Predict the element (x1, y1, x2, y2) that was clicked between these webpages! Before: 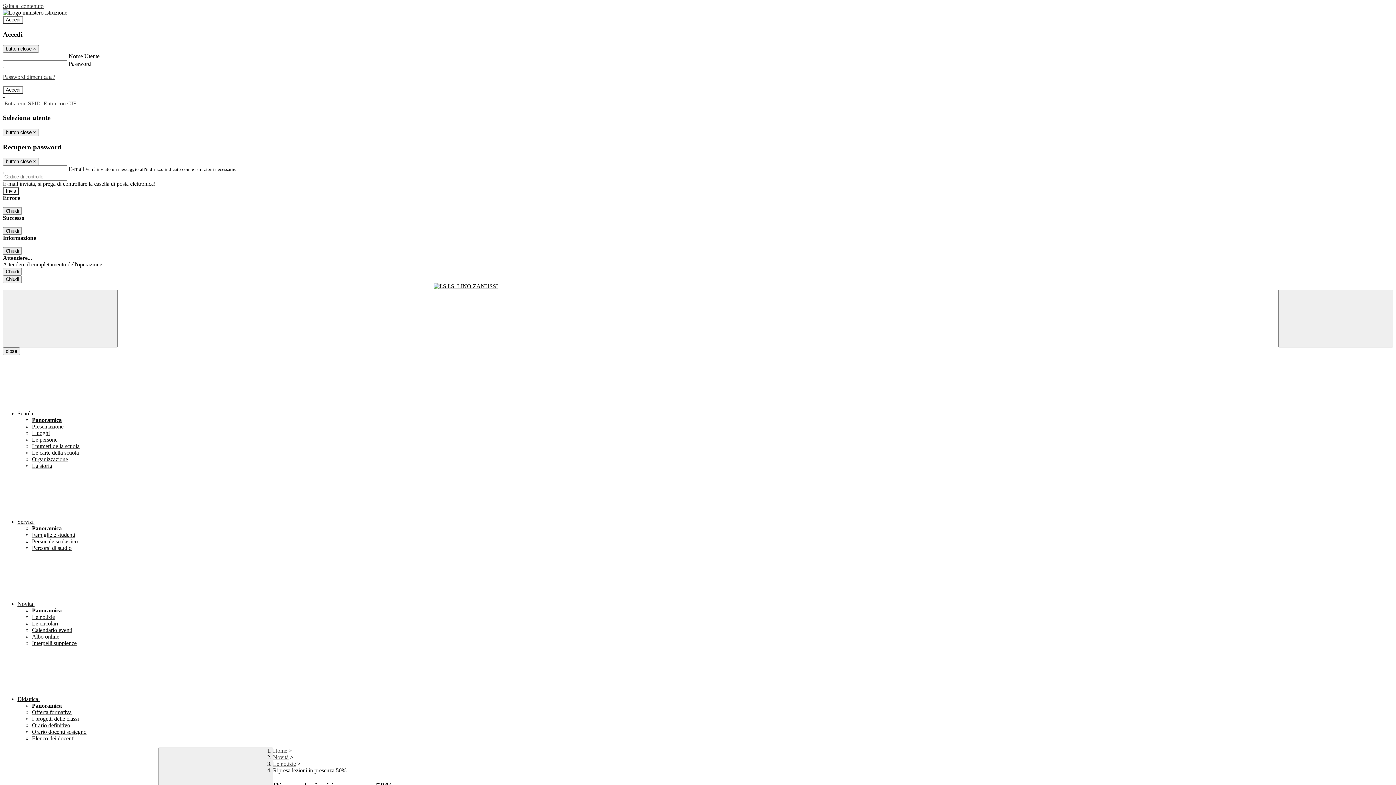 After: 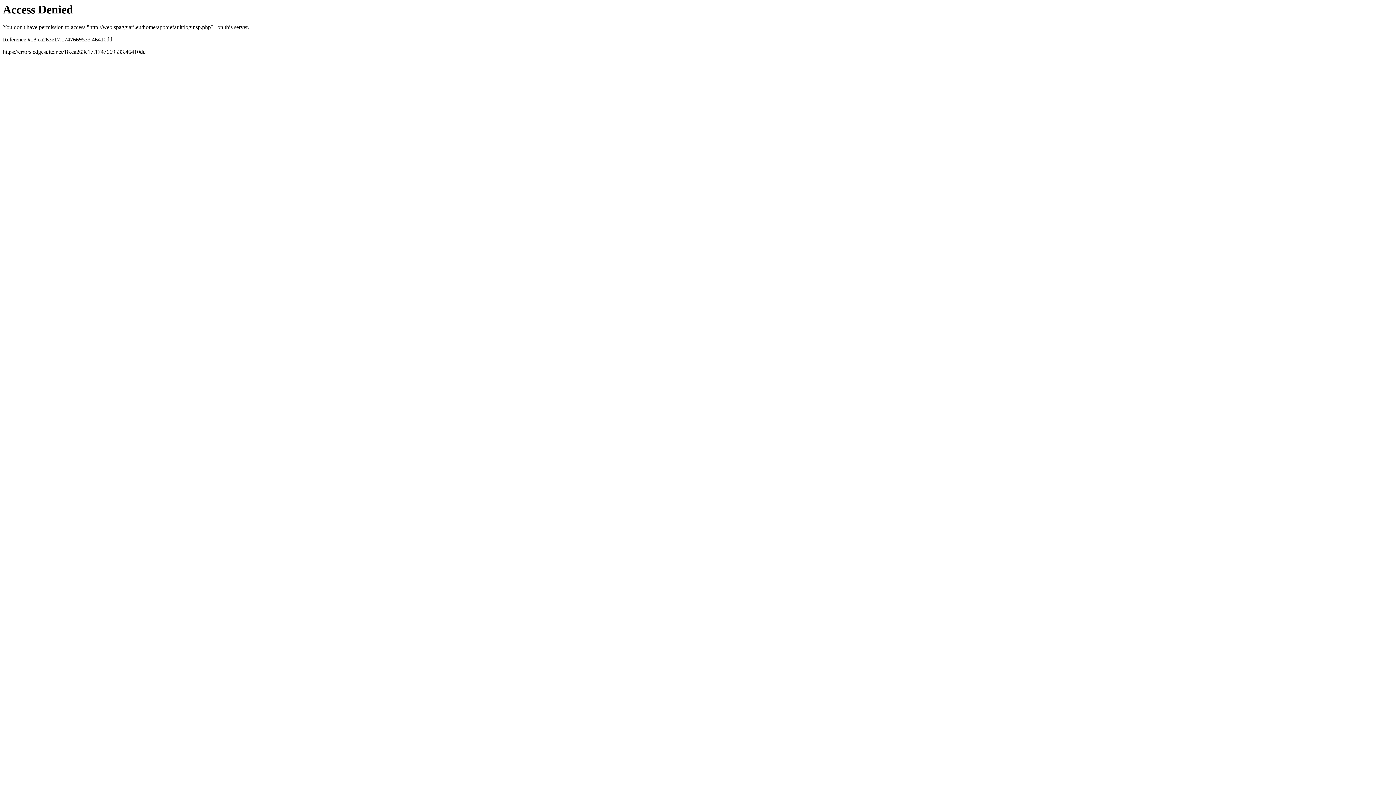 Action: bbox: (2, 100, 42, 106) label:  Entra con SPID 